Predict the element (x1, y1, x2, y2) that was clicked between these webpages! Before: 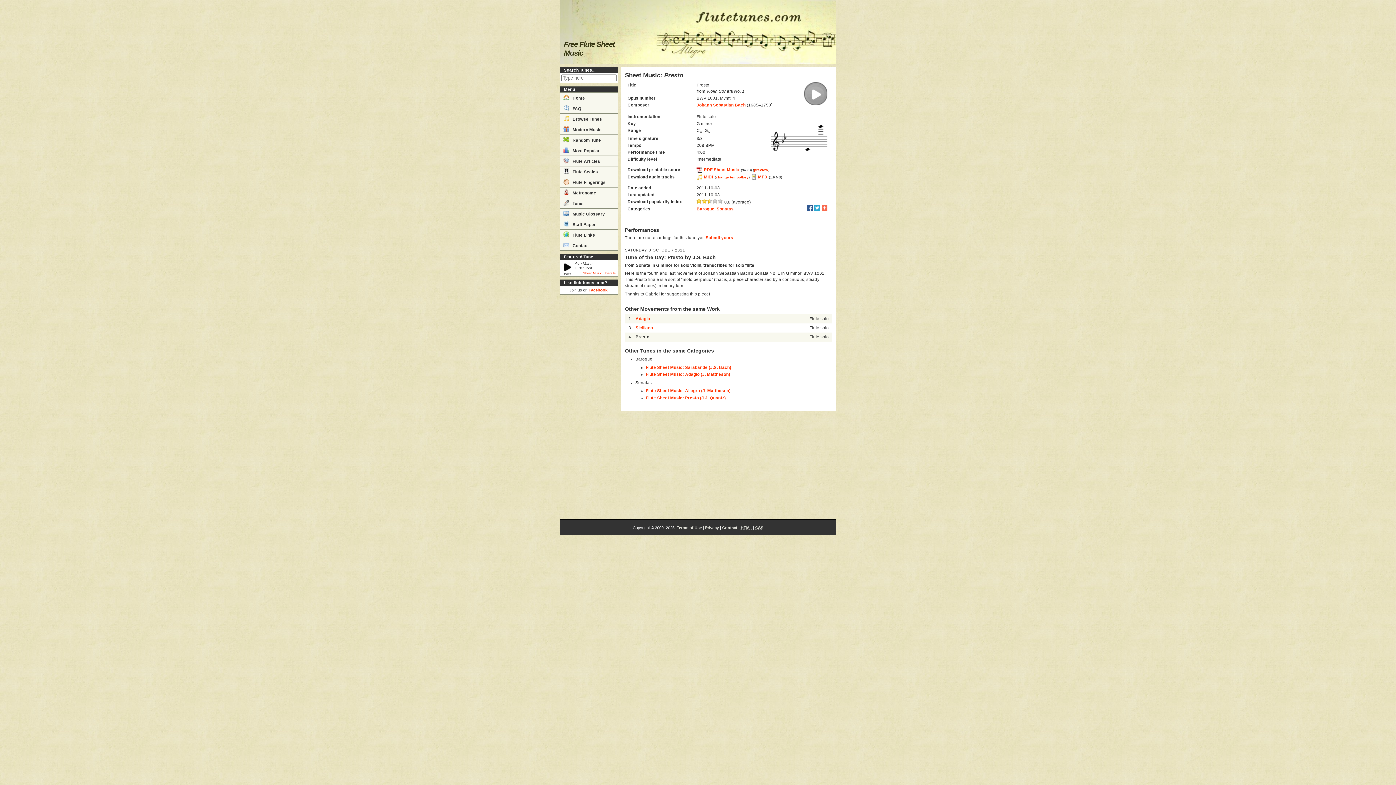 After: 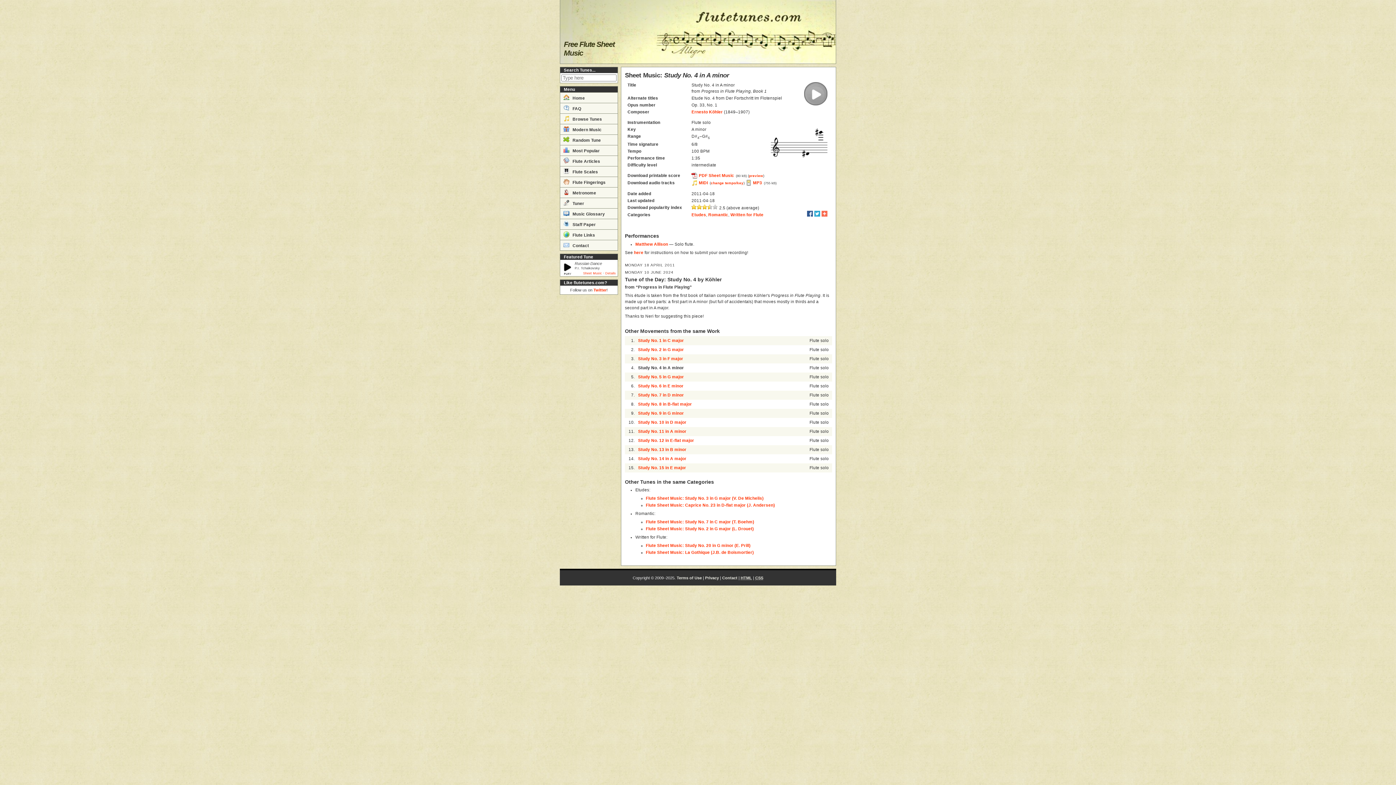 Action: label:  Random Tune bbox: (560, 134, 617, 145)